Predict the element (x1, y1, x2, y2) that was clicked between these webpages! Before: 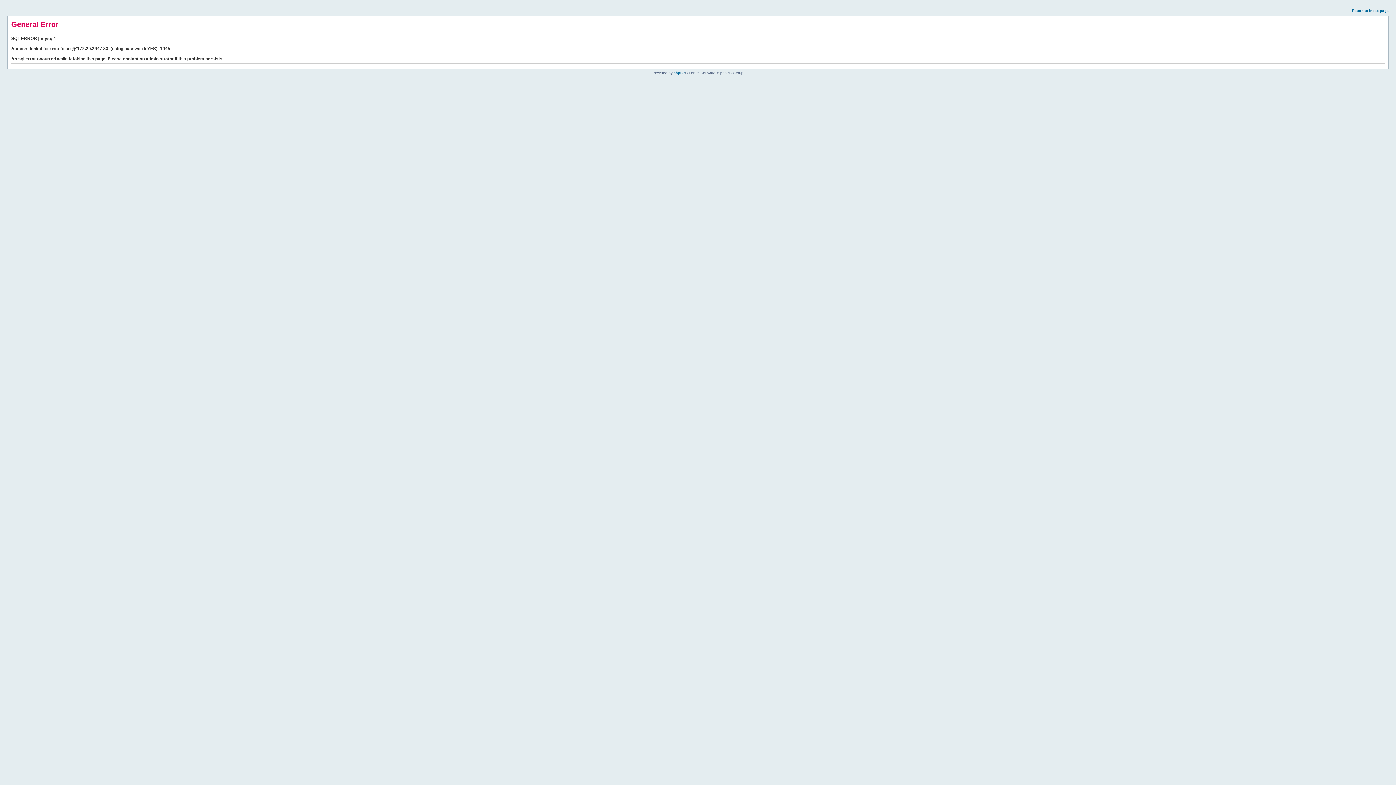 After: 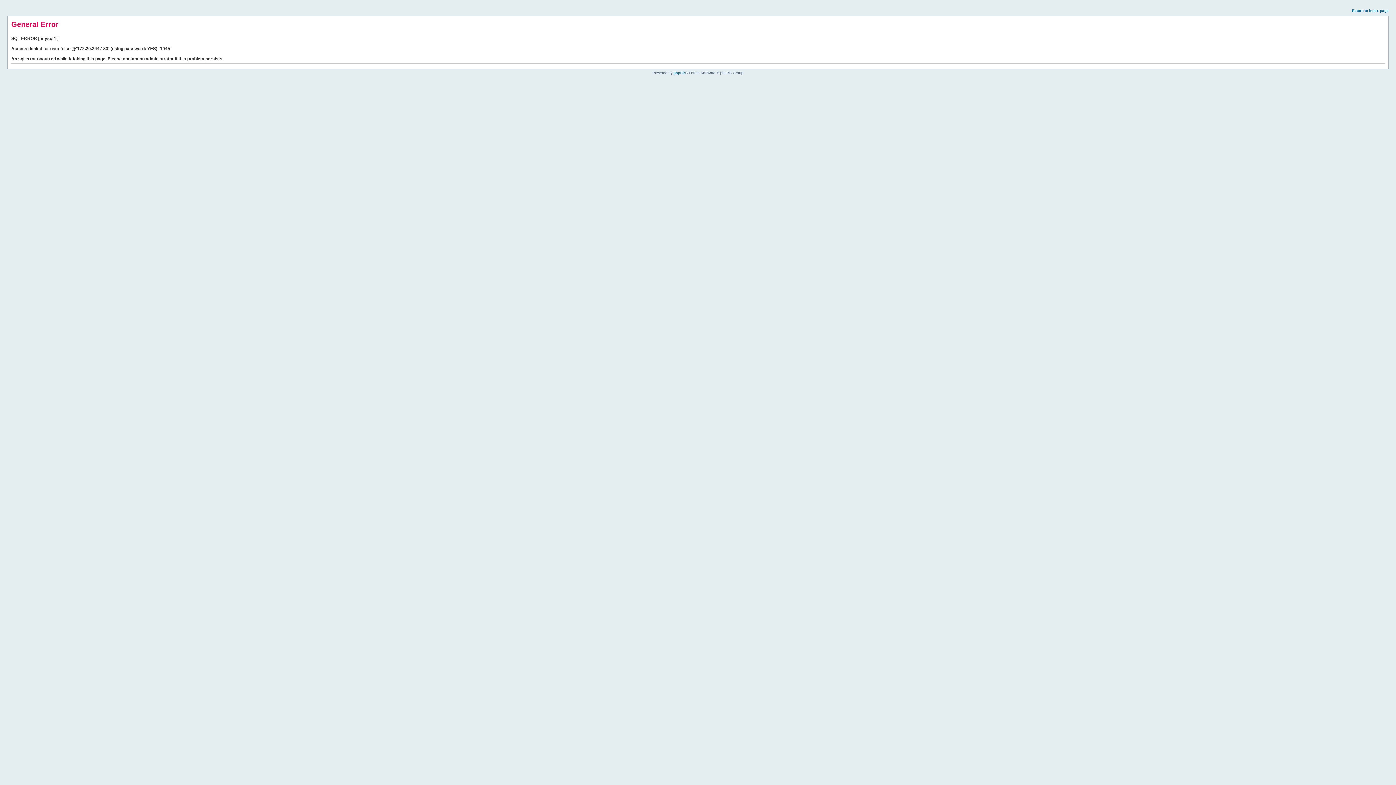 Action: label: Return to index page bbox: (1352, 8, 1389, 12)